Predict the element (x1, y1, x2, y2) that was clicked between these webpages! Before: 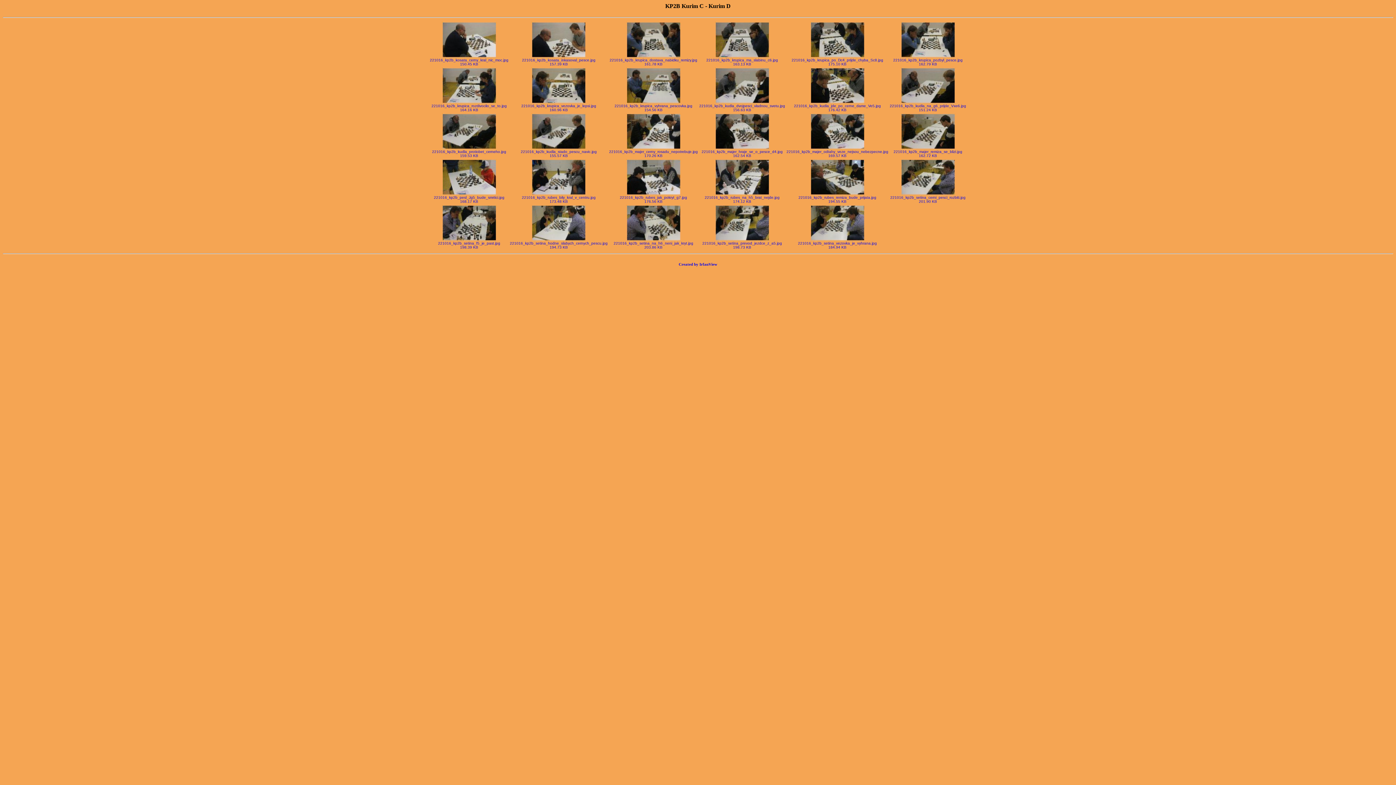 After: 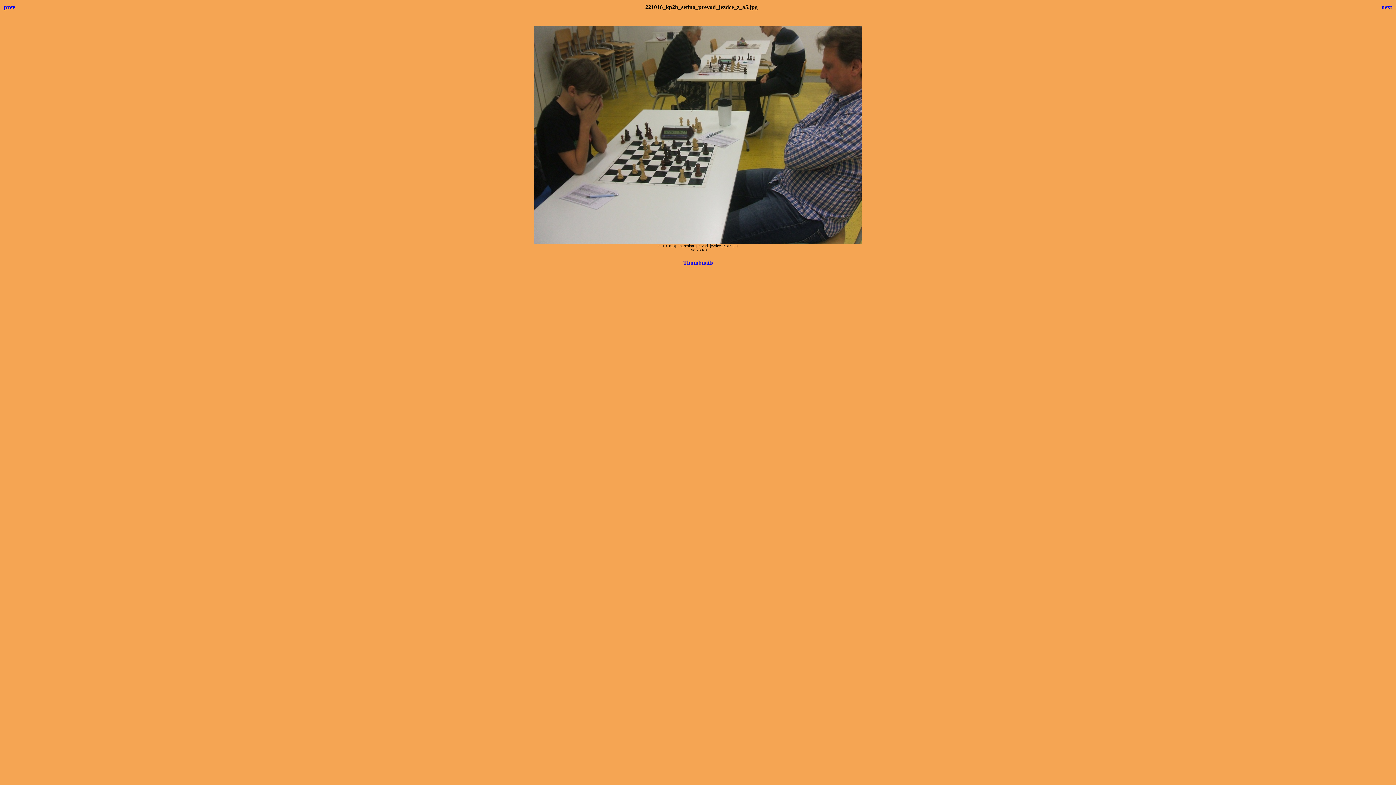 Action: label: 221016_kp2b_setina_prevod_jezdce_z_a5.jpg
198.73 KB bbox: (699, 238, 785, 249)